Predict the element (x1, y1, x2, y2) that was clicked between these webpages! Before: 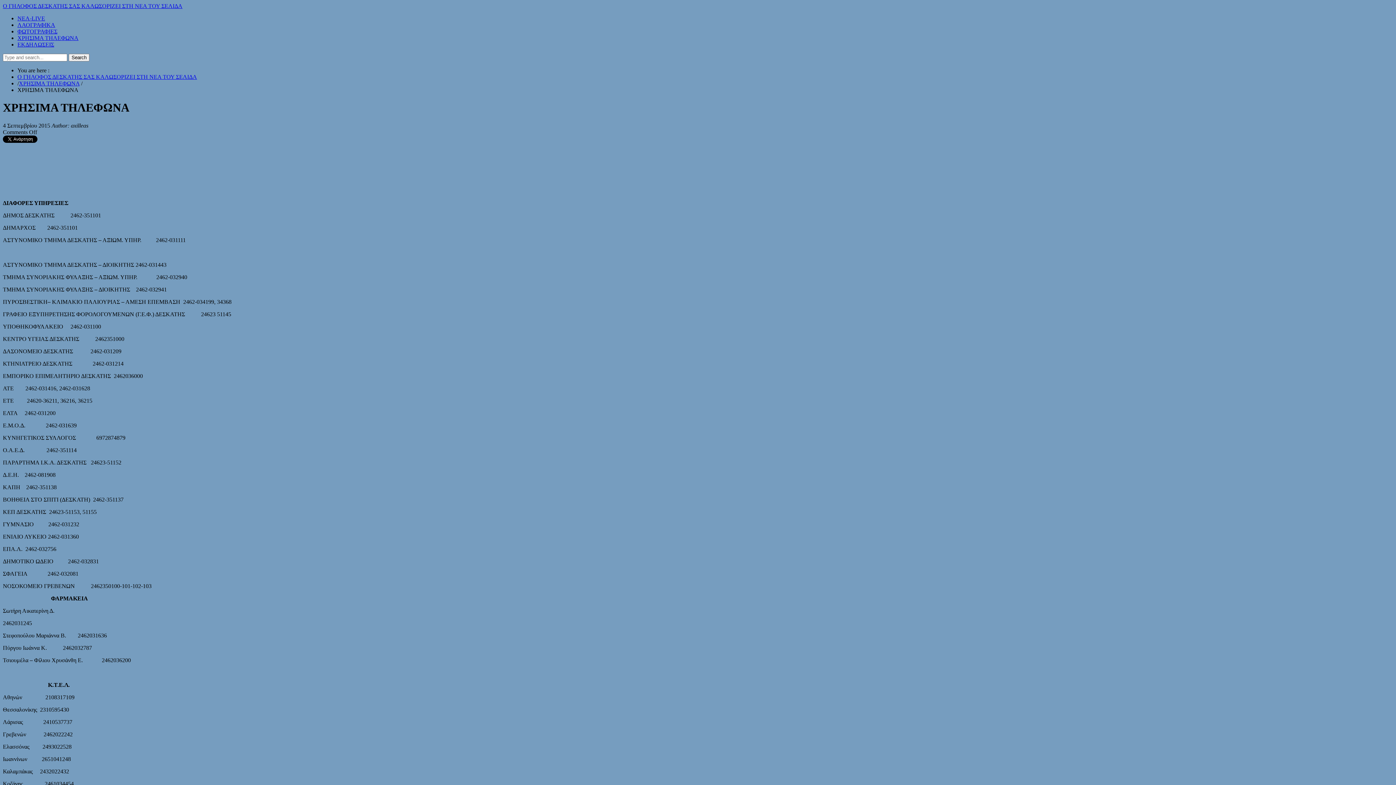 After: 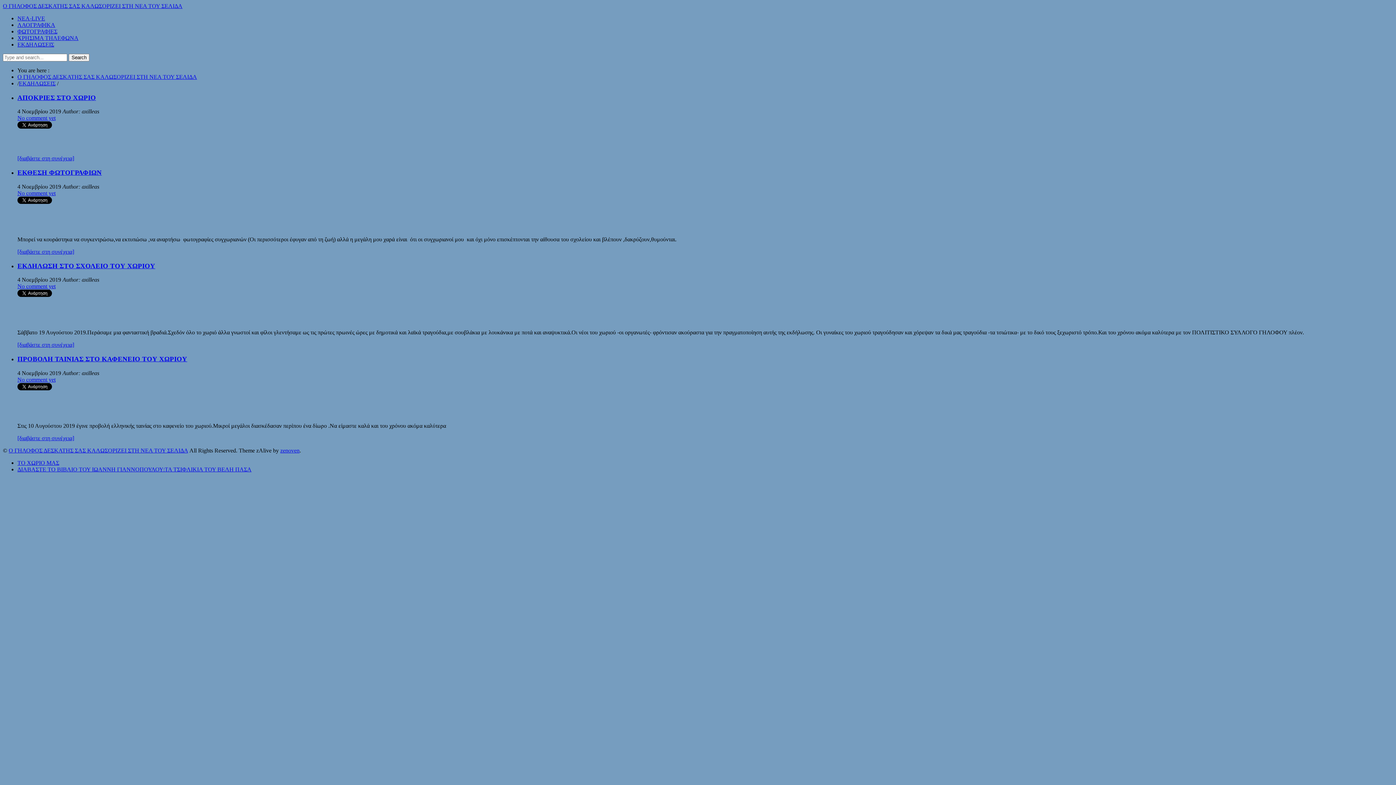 Action: bbox: (17, 41, 54, 47) label: ΕΚΔΗΛΩΣΕΙΣ